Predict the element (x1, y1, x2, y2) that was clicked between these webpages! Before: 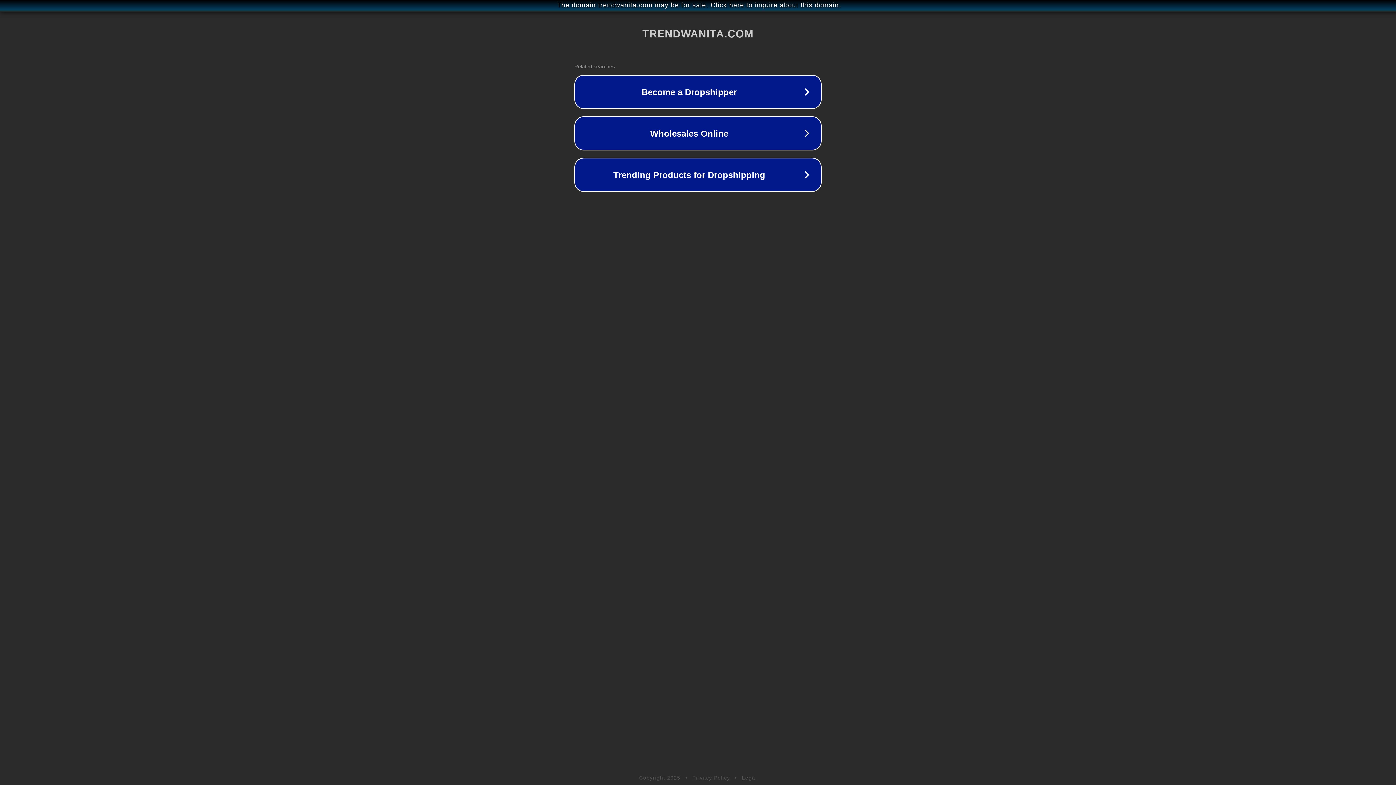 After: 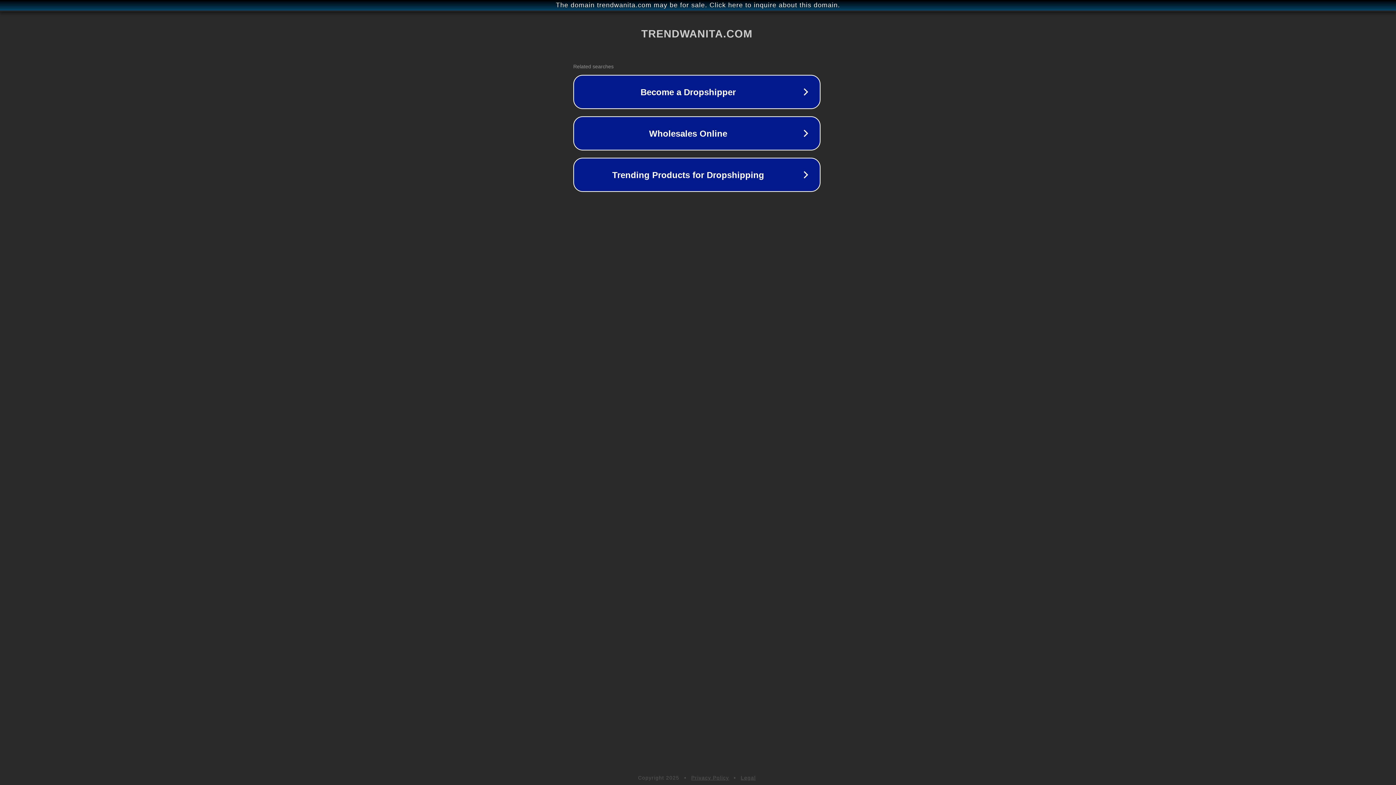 Action: label: The domain trendwanita.com may be for sale. Click here to inquire about this domain. bbox: (1, 1, 1397, 9)